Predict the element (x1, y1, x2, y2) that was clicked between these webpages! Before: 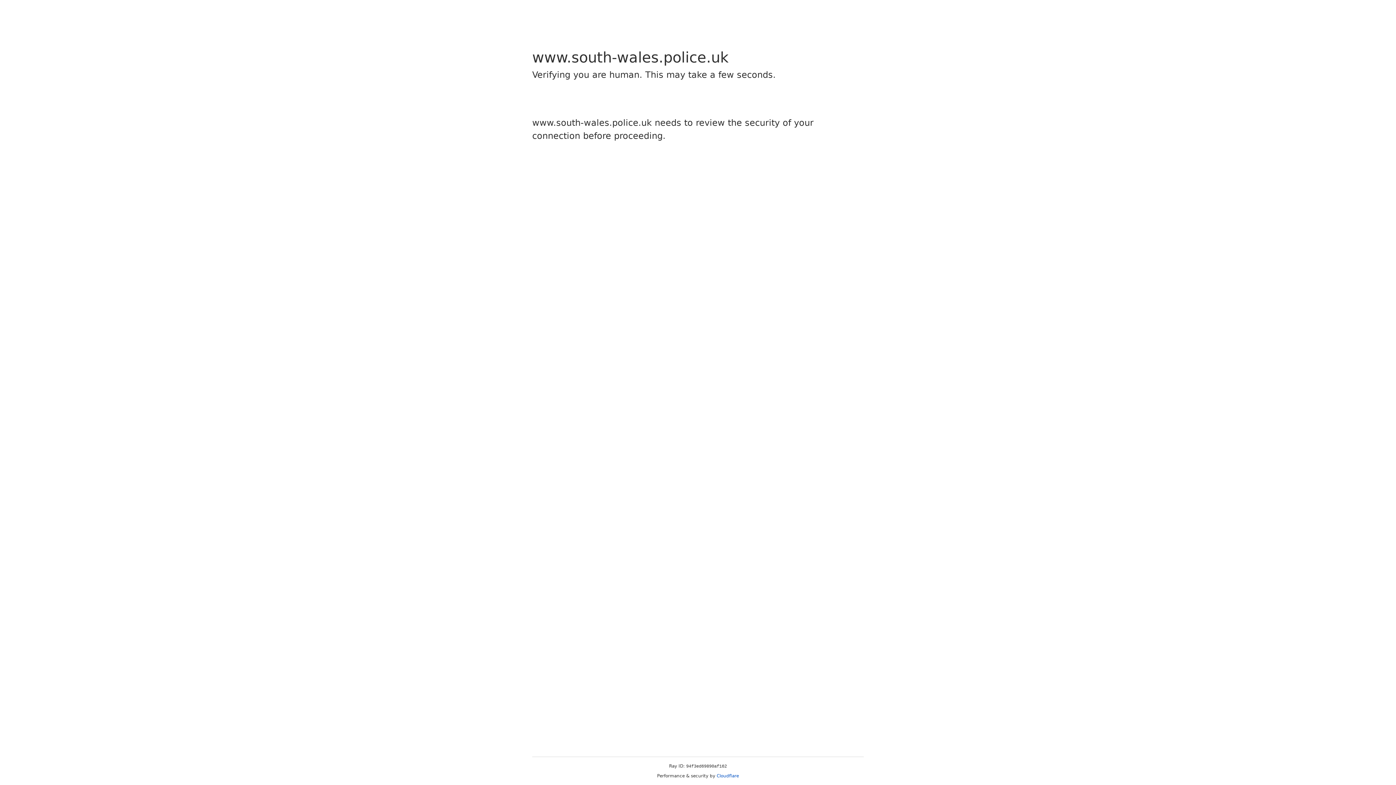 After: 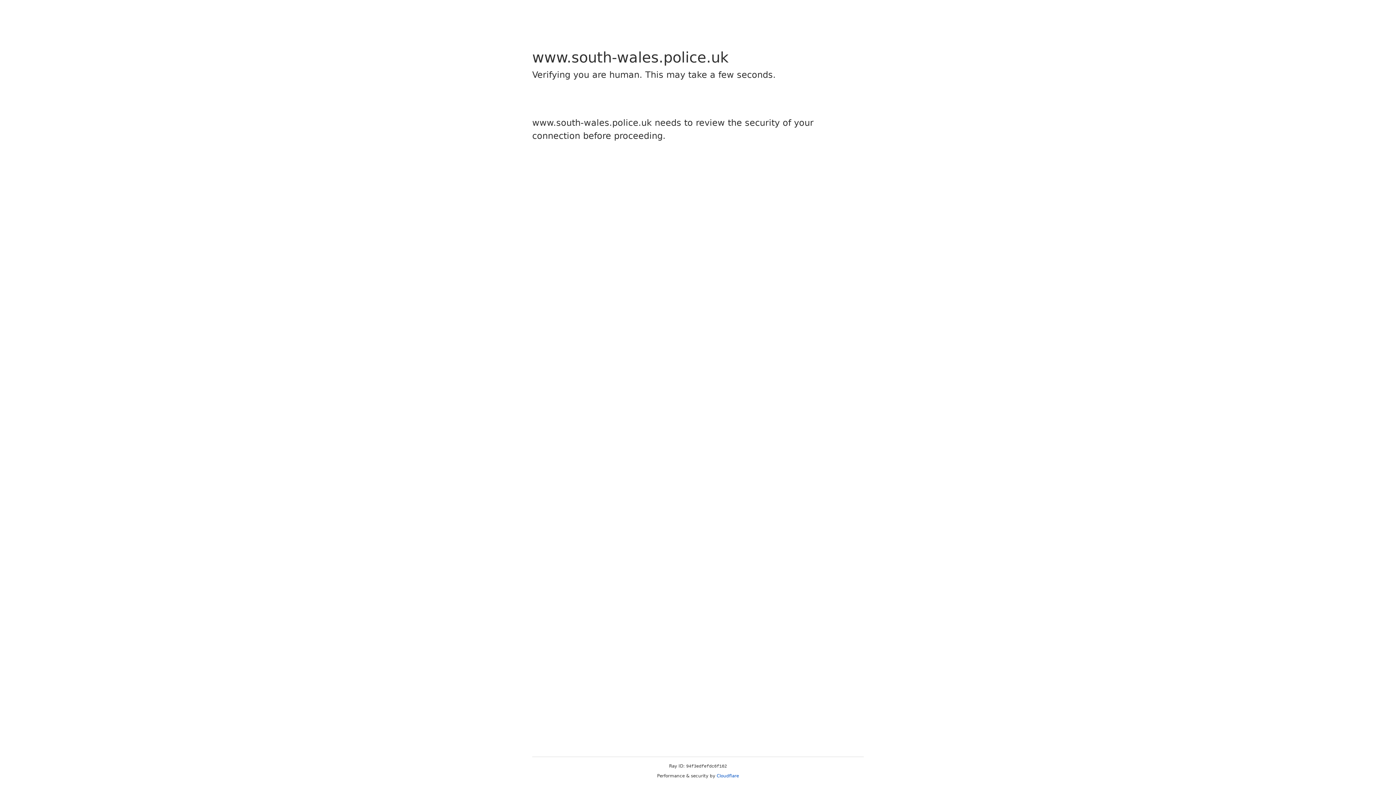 Action: label: Cloudflare bbox: (716, 773, 739, 778)